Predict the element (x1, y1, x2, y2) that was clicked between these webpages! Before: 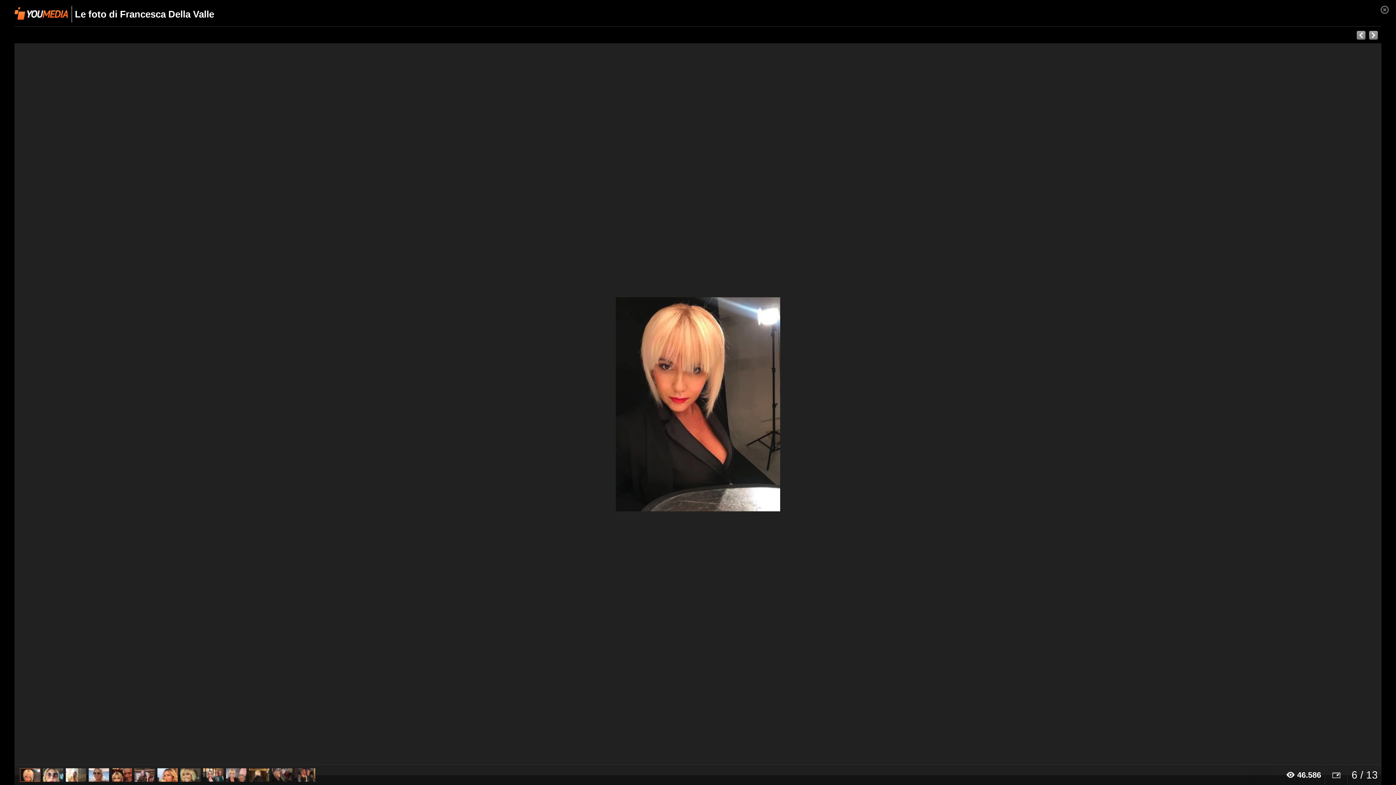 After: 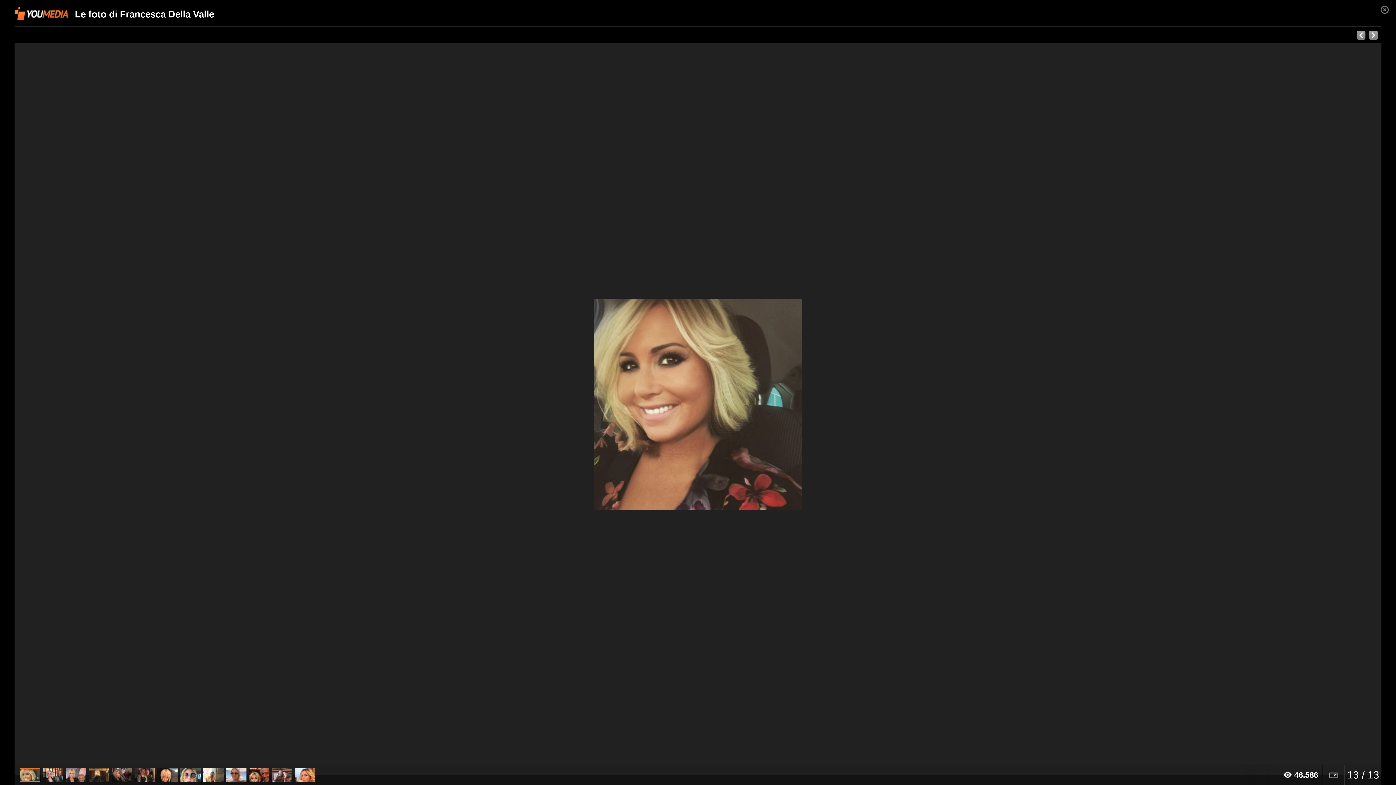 Action: bbox: (180, 768, 200, 782)